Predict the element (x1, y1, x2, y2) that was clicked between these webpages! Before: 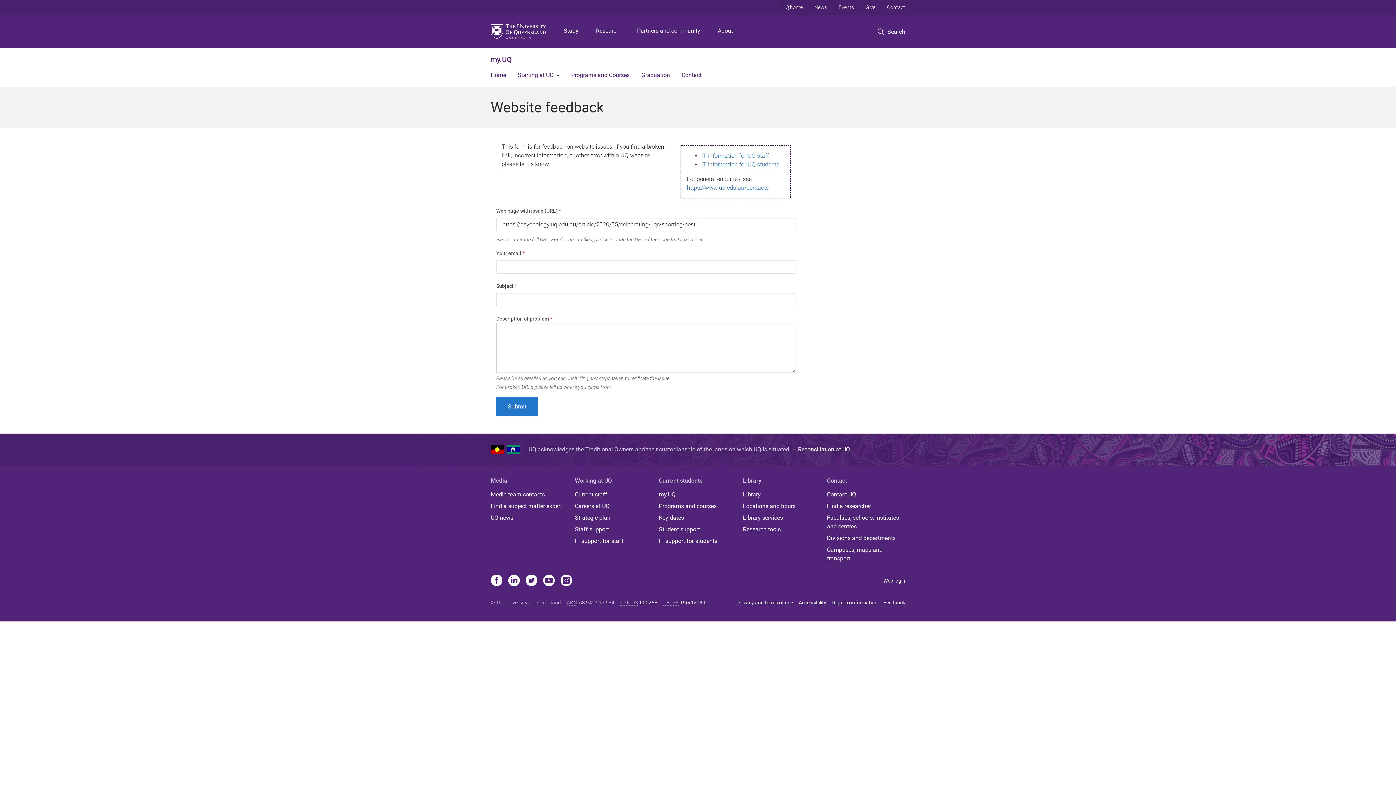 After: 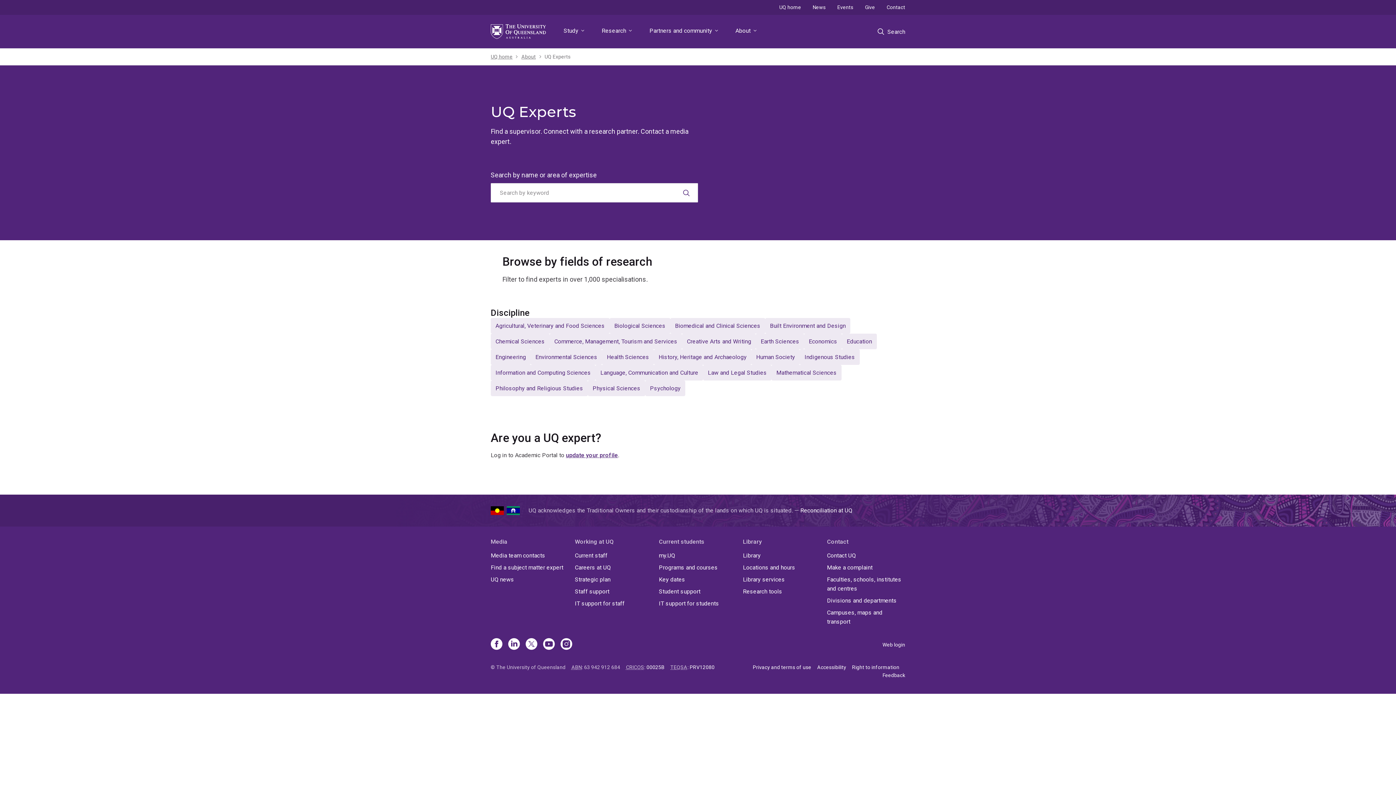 Action: bbox: (827, 502, 905, 511) label: Find a researcher